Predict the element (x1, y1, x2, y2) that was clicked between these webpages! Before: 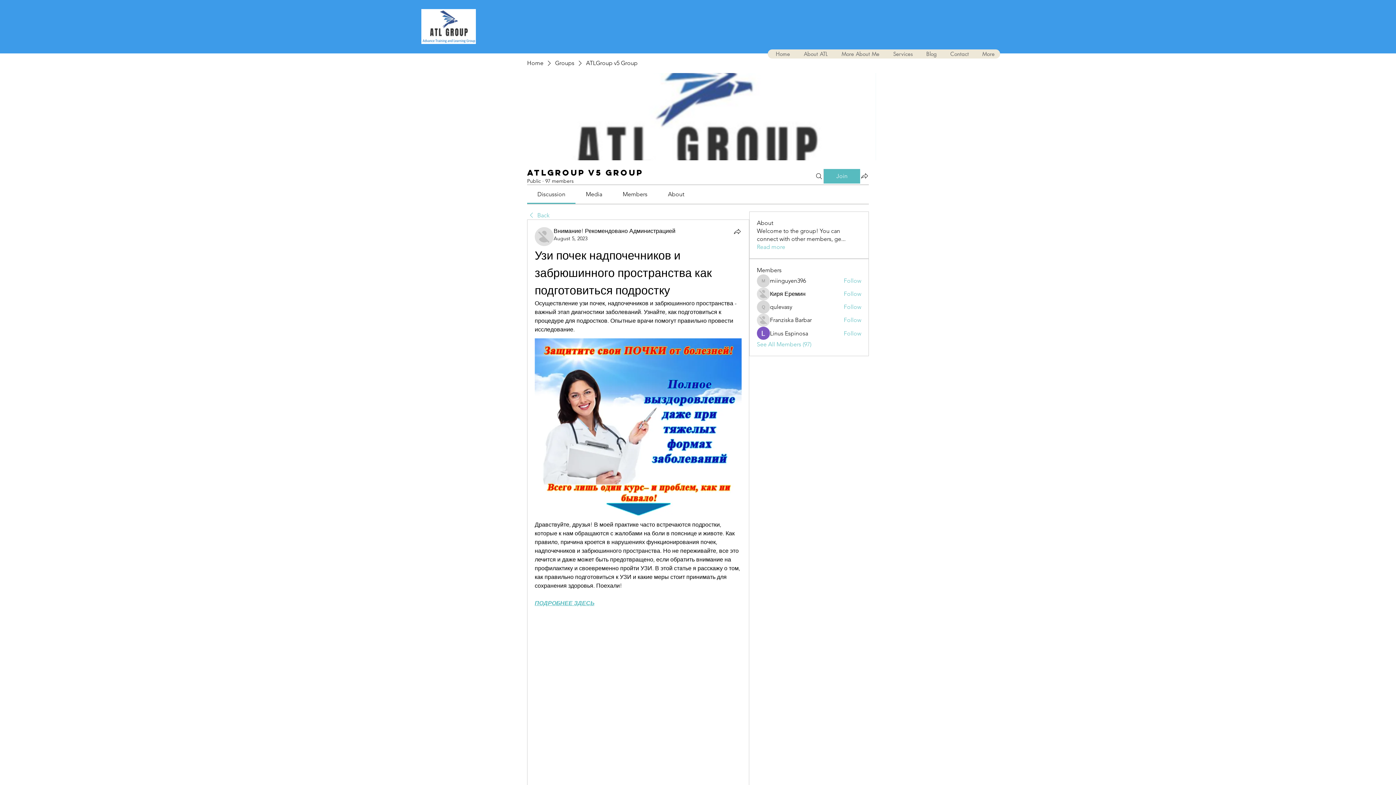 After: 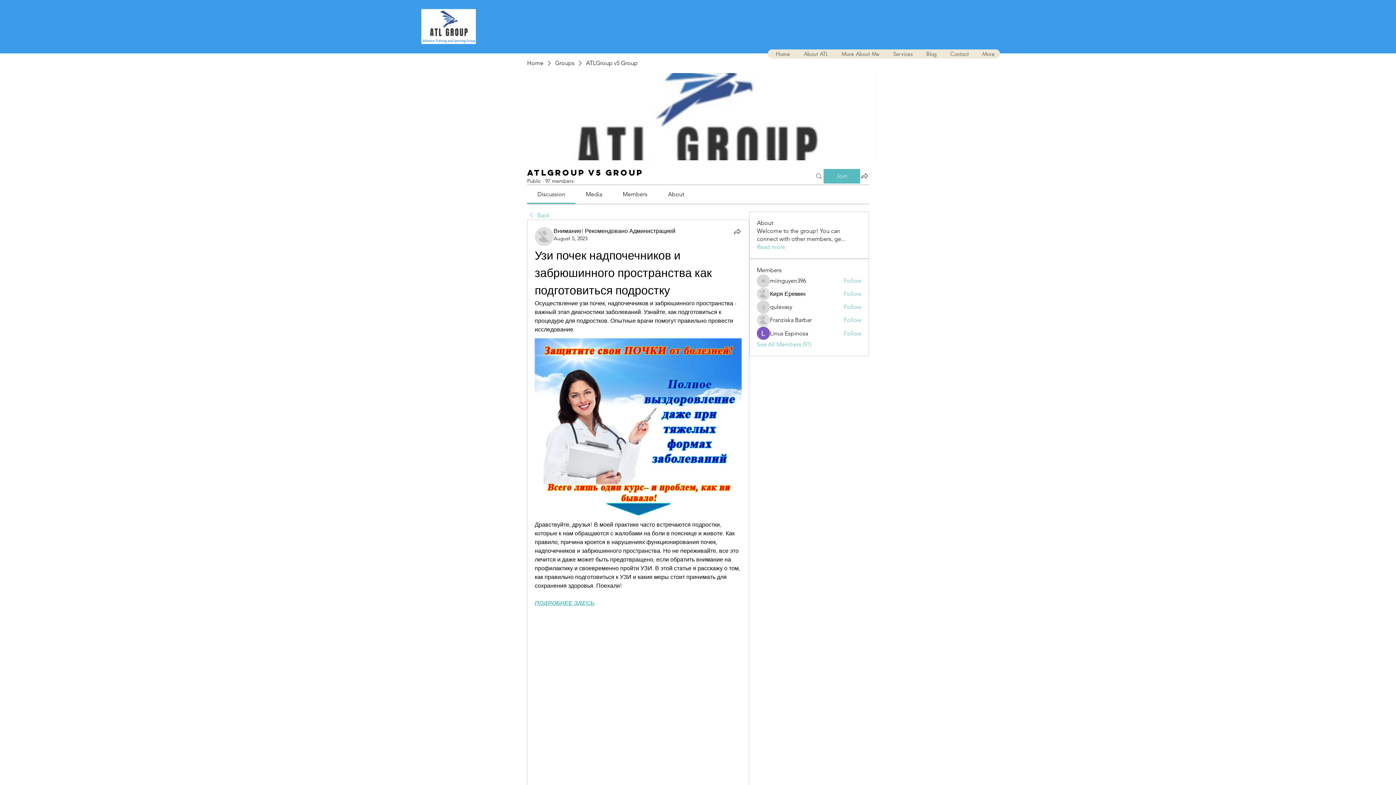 Action: label: Search bbox: (814, 168, 823, 183)